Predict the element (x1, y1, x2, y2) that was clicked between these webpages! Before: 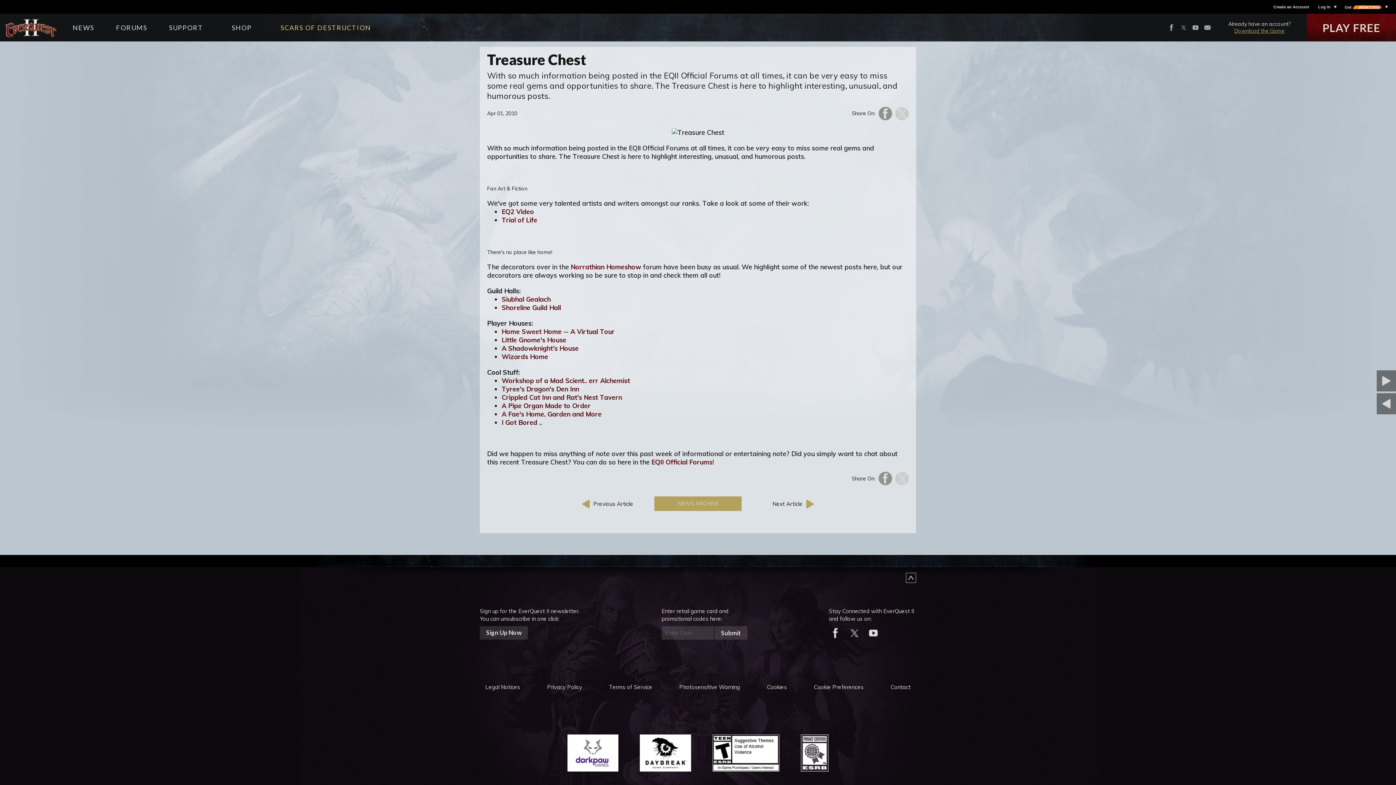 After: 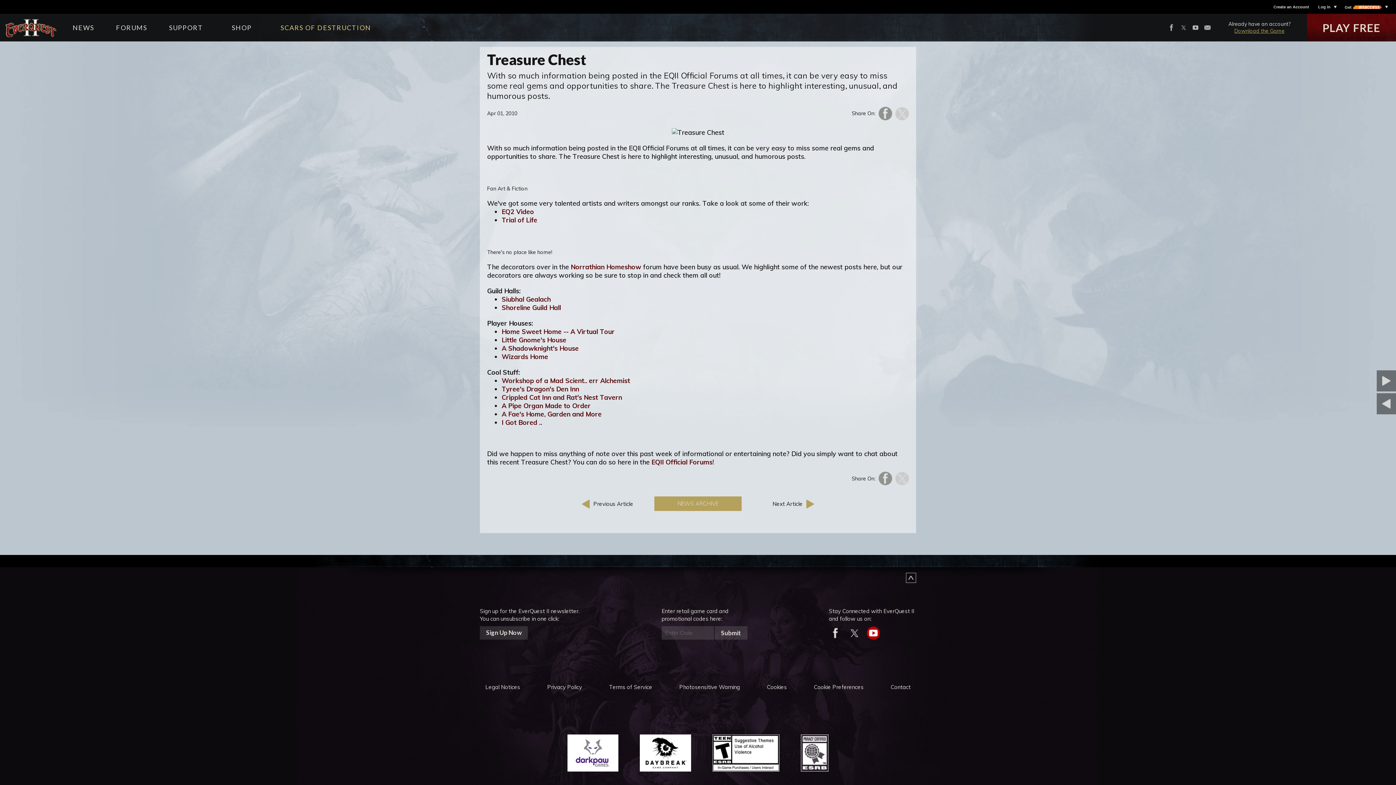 Action: bbox: (866, 626, 880, 640)